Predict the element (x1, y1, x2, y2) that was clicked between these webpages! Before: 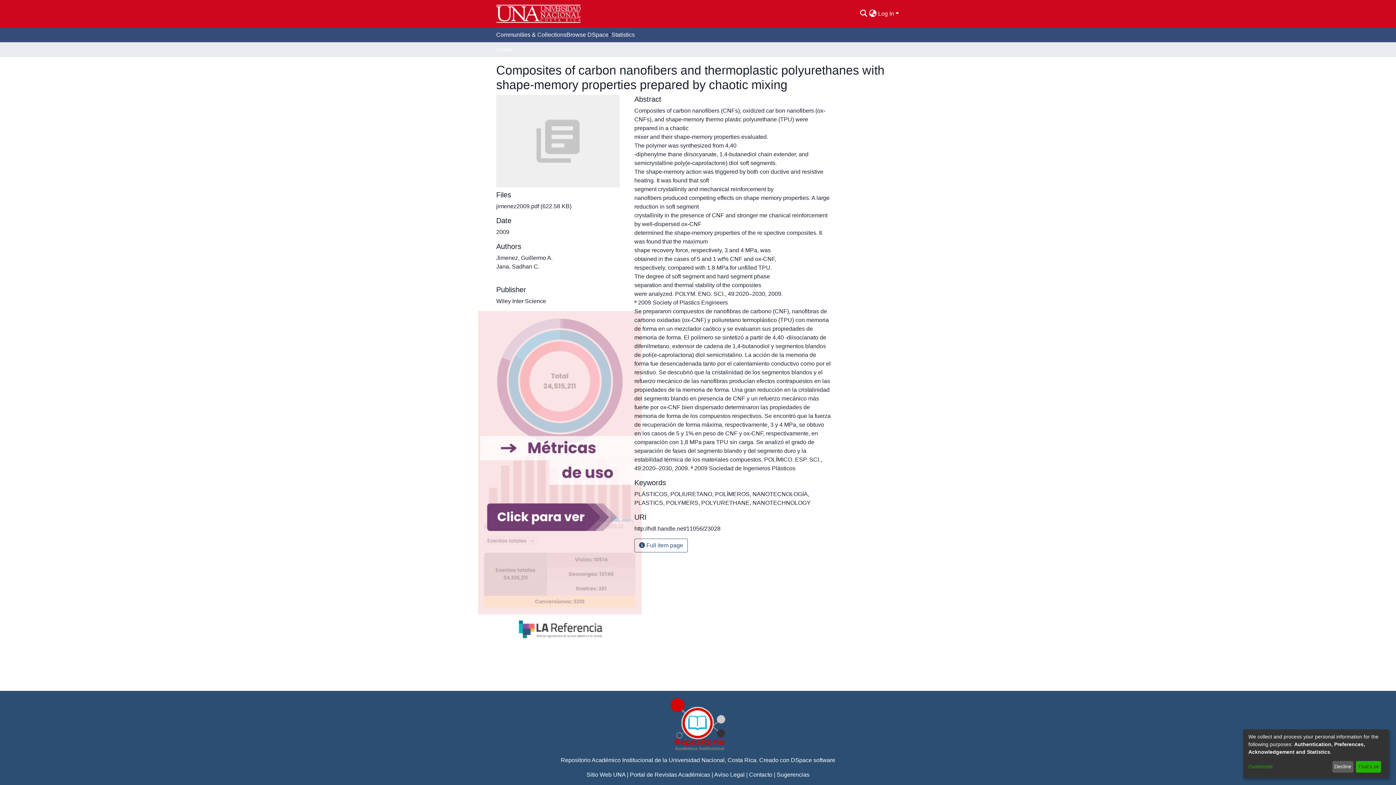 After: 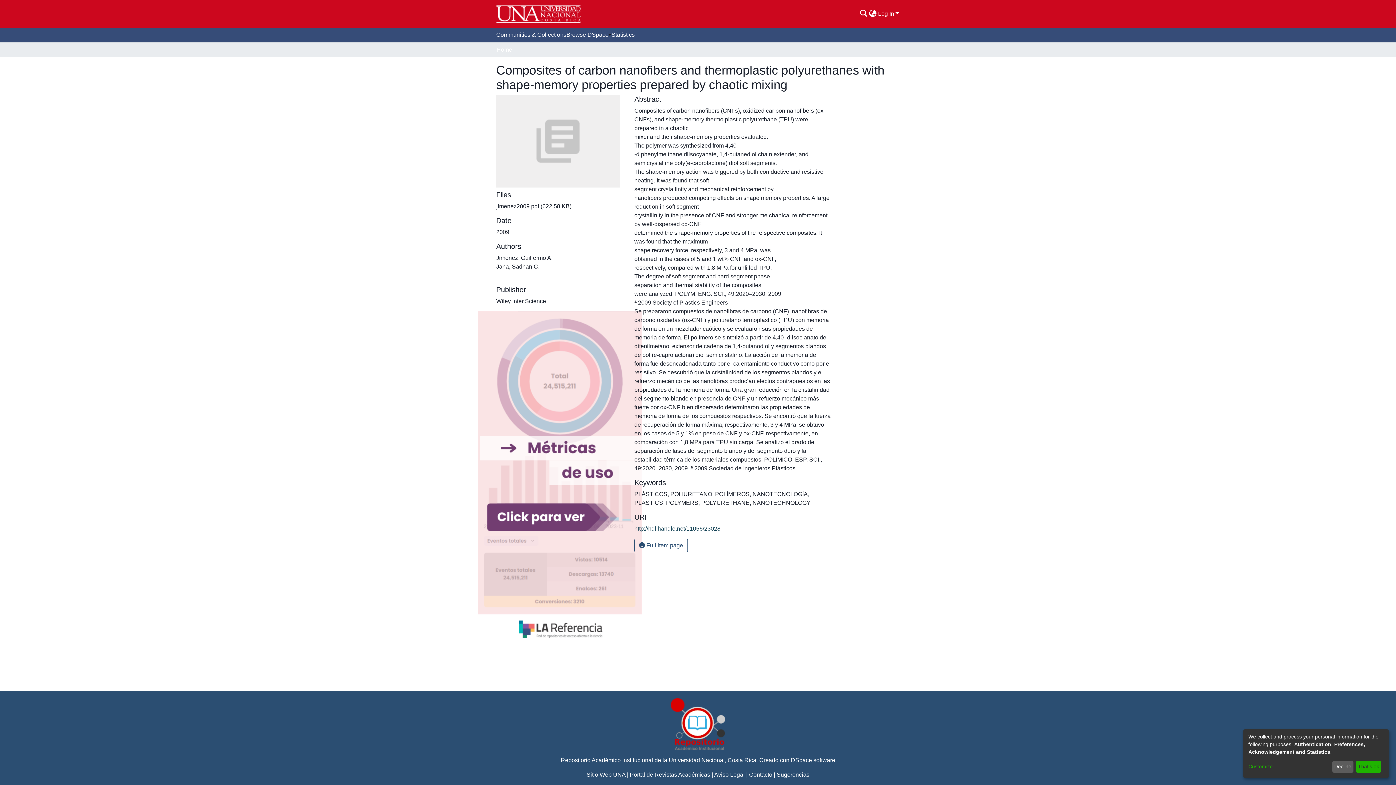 Action: label: http://hdl.handle.net/11056/23028 bbox: (634, 493, 720, 499)